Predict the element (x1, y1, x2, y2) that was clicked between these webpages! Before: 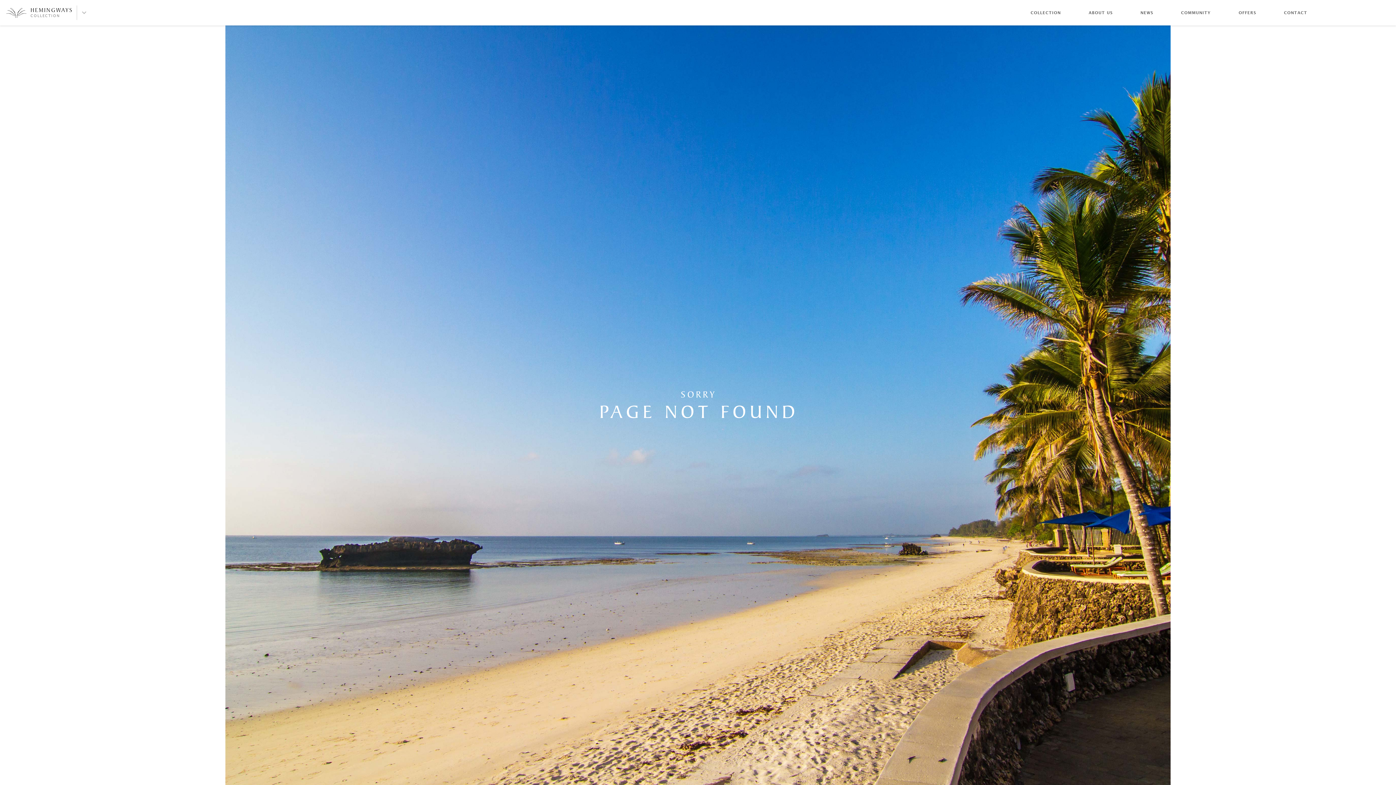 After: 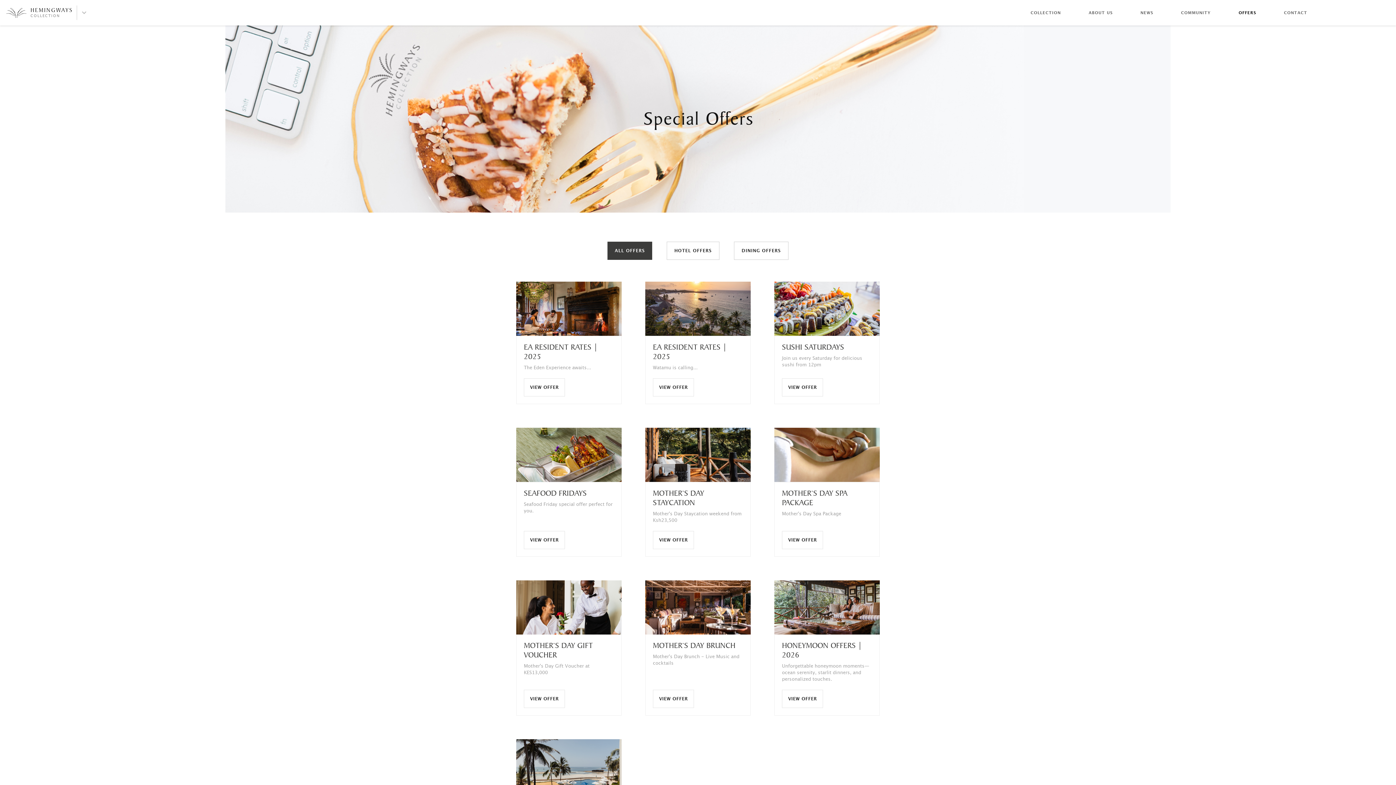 Action: label: OFFERS bbox: (1237, 3, 1258, 21)